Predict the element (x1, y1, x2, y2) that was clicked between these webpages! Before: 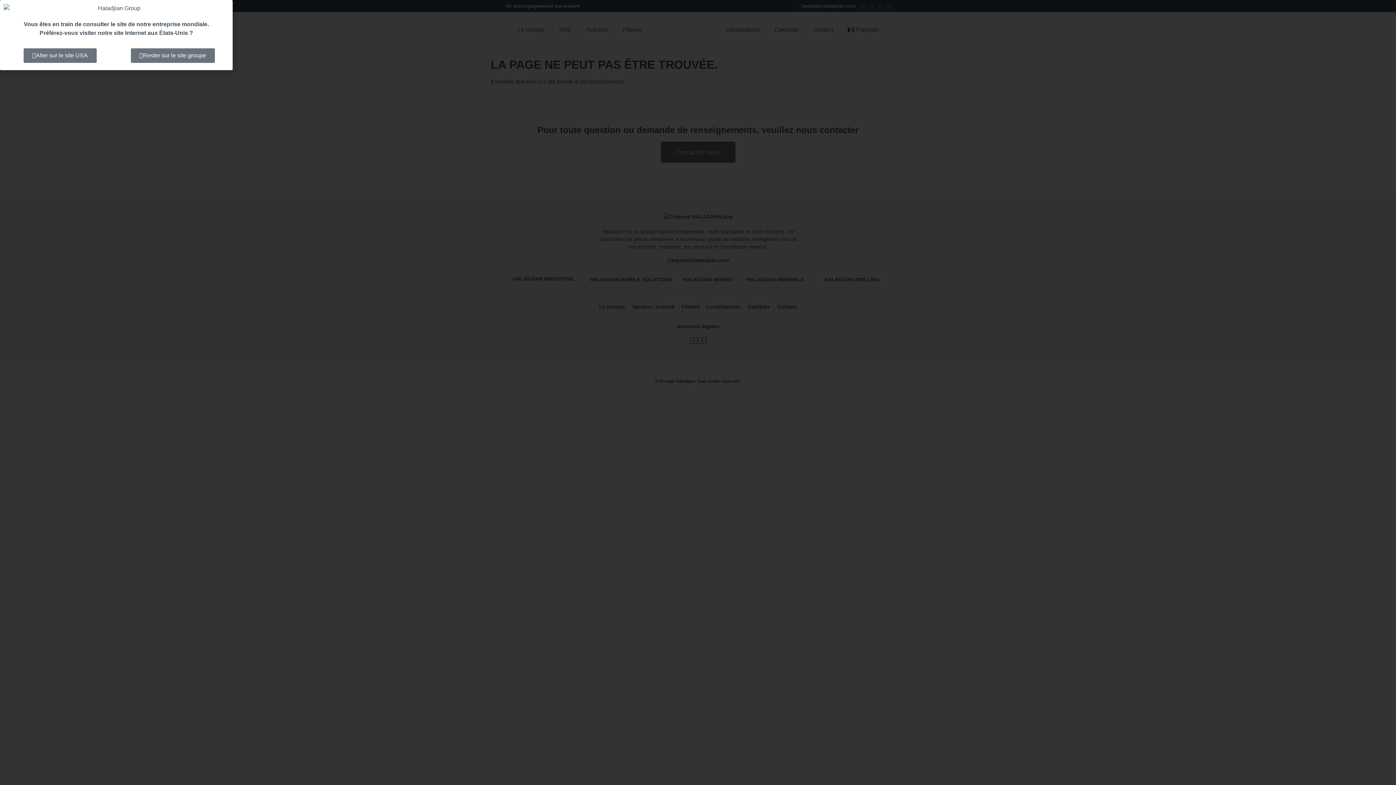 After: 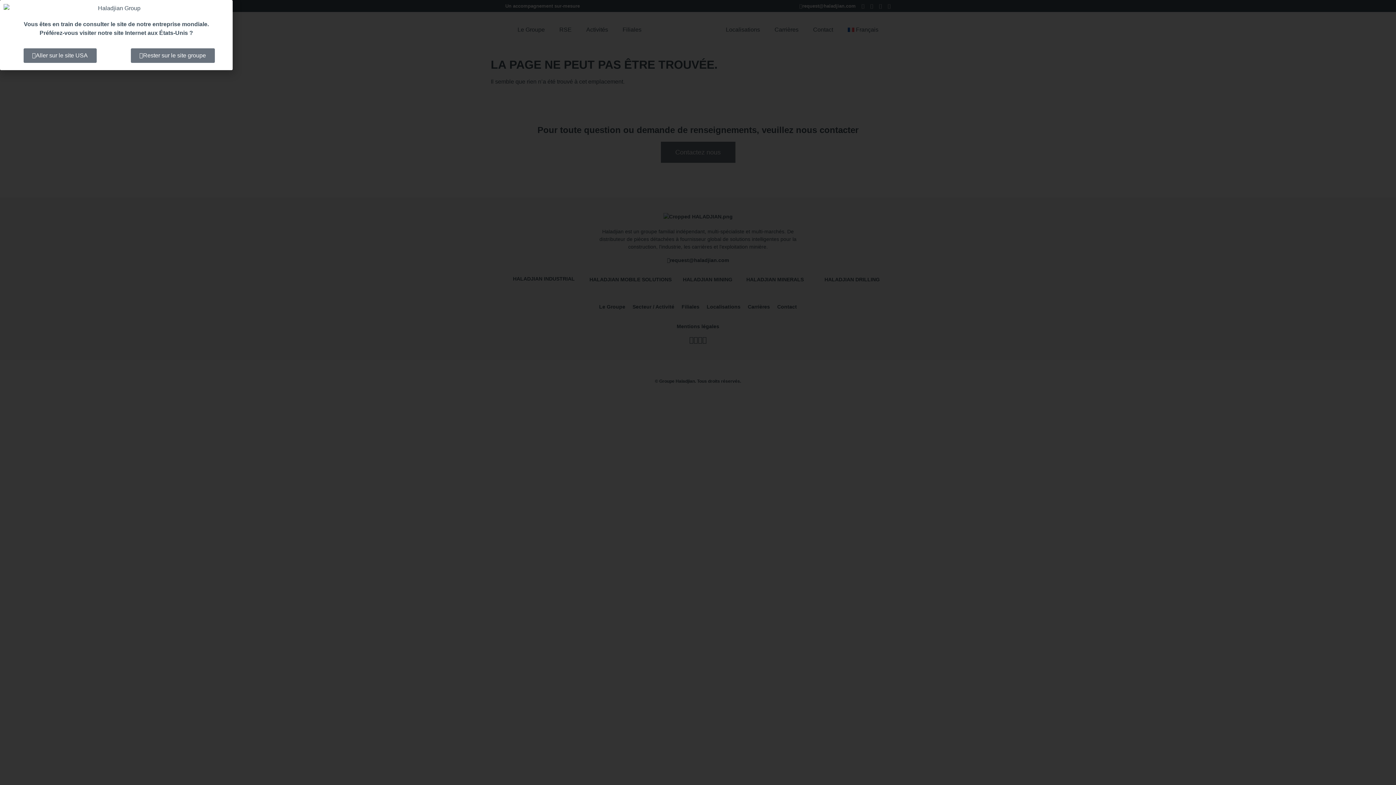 Action: bbox: (23, 48, 96, 62) label: Aller sur le site USA